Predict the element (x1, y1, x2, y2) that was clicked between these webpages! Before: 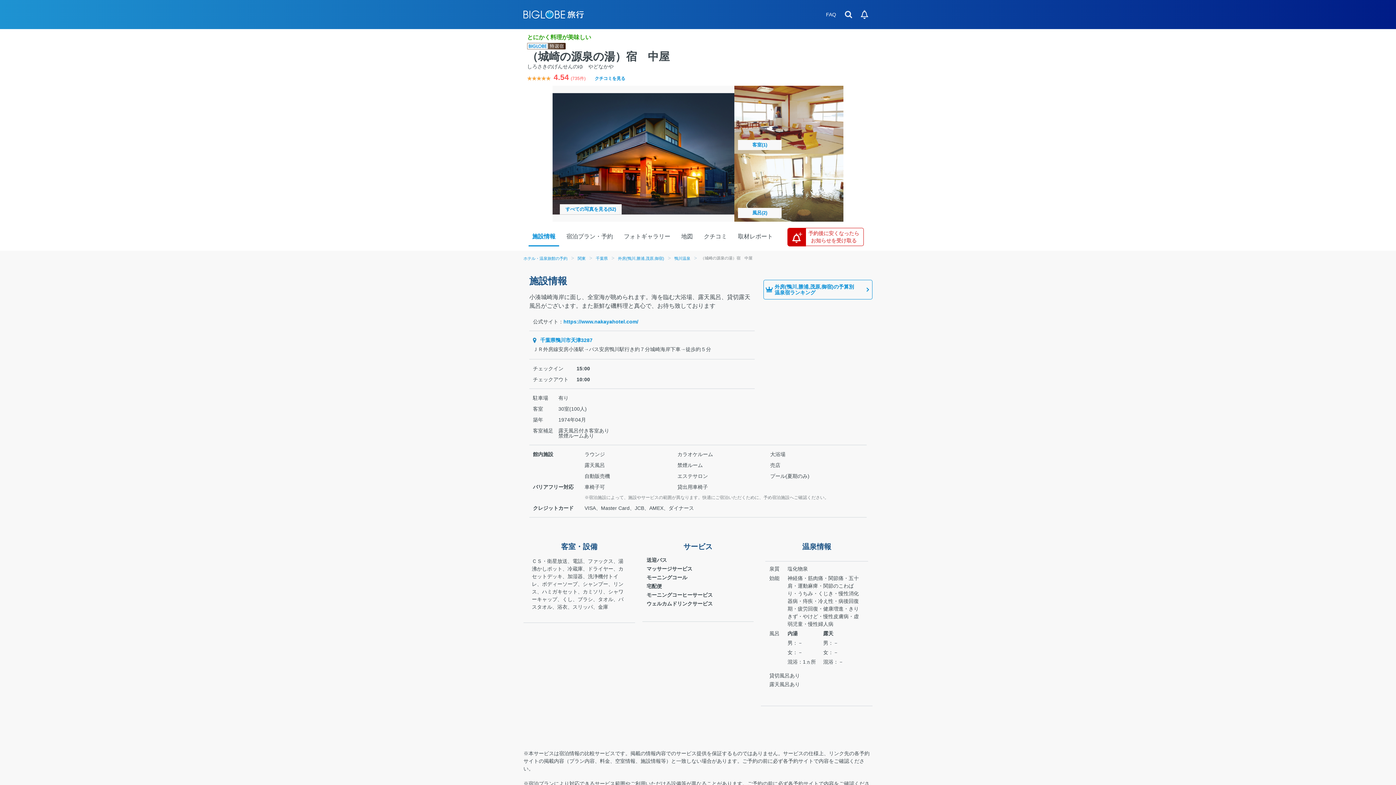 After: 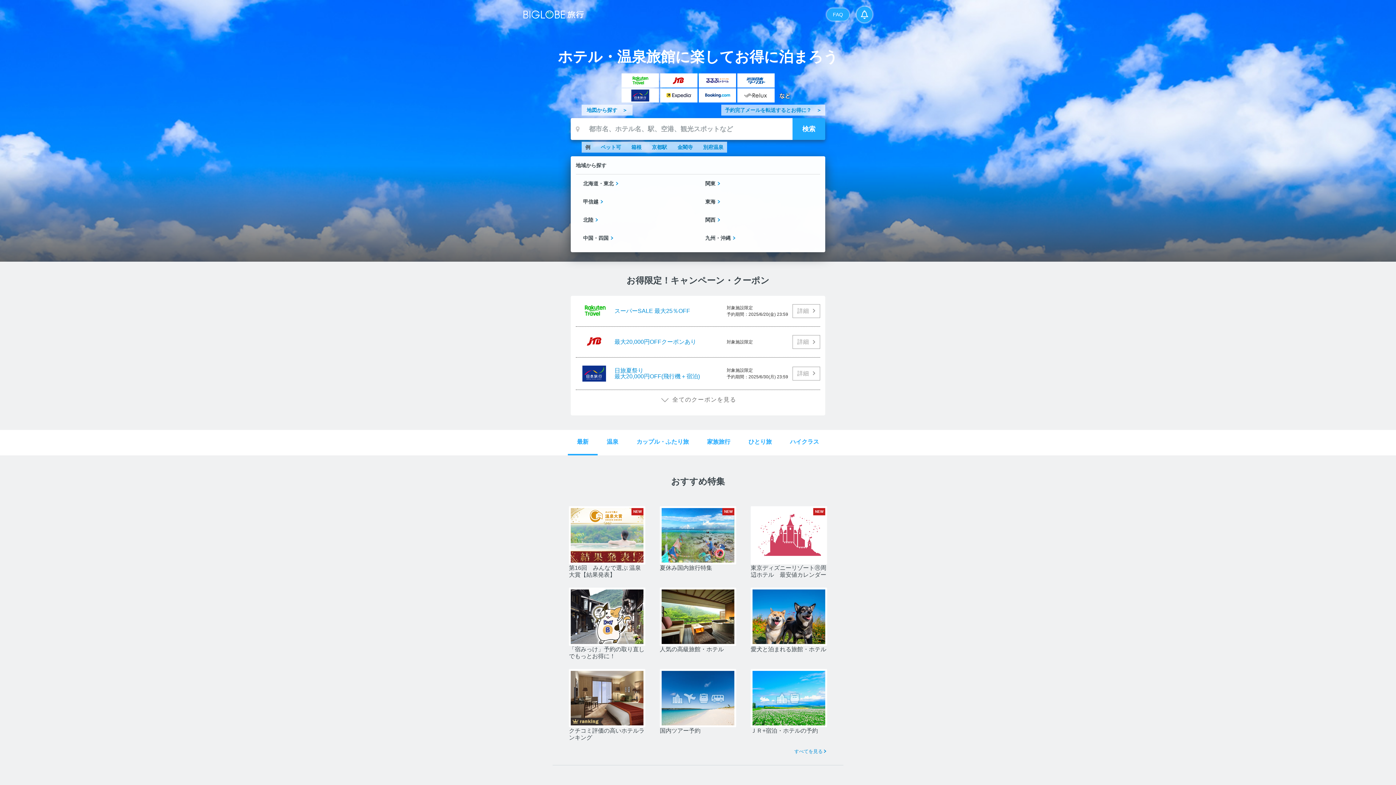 Action: label: ホテル・温泉旅館の予約 bbox: (523, 256, 567, 260)